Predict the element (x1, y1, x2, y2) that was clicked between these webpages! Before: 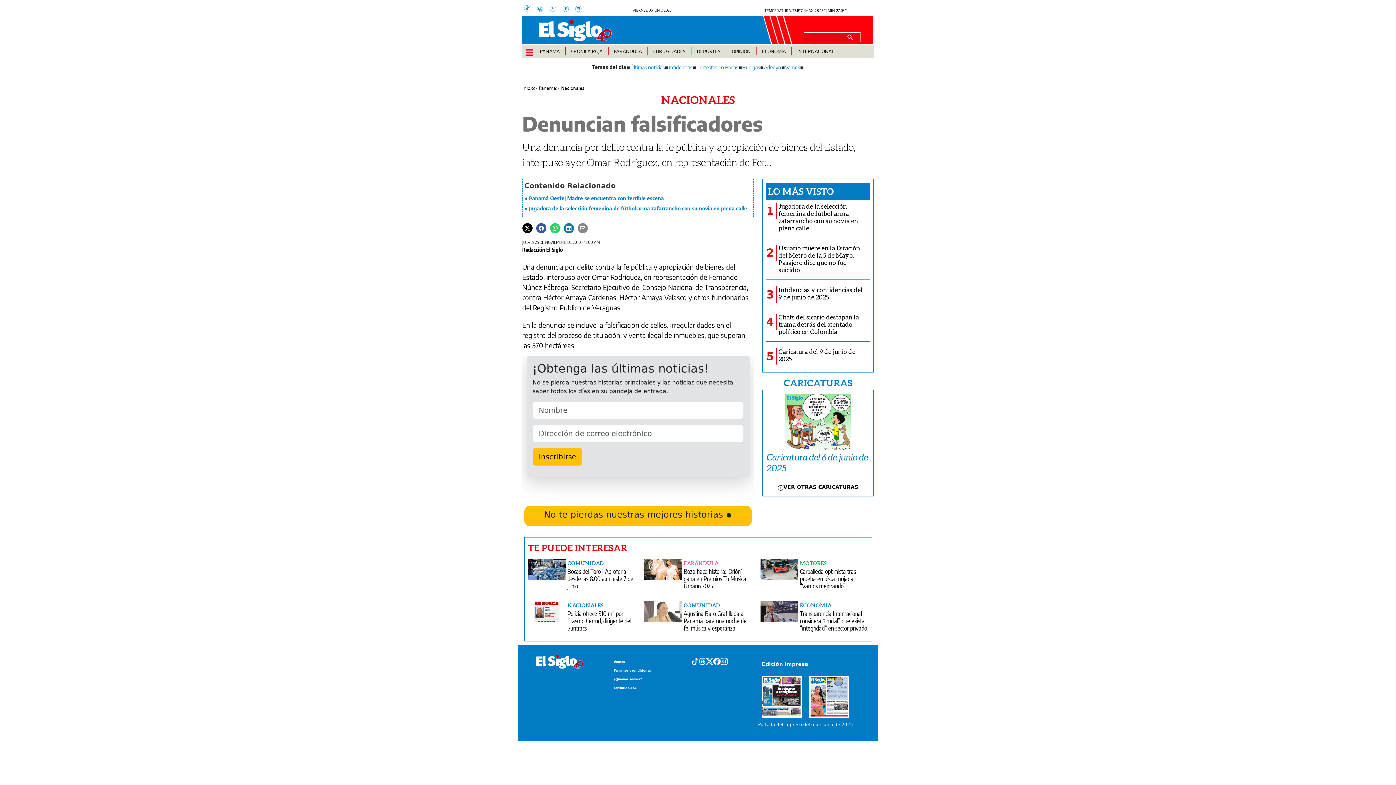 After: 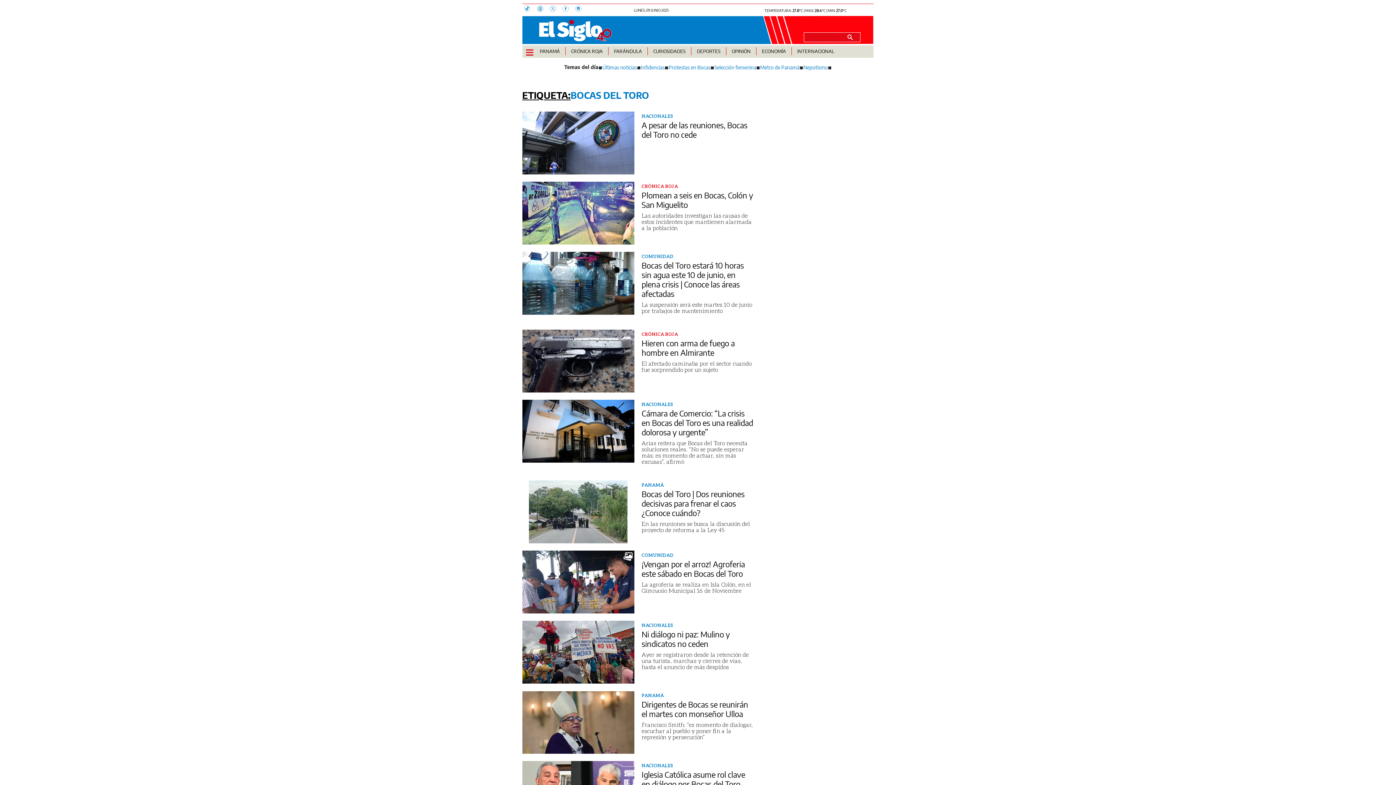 Action: label: Protestas en Bocas bbox: (696, 64, 738, 70)